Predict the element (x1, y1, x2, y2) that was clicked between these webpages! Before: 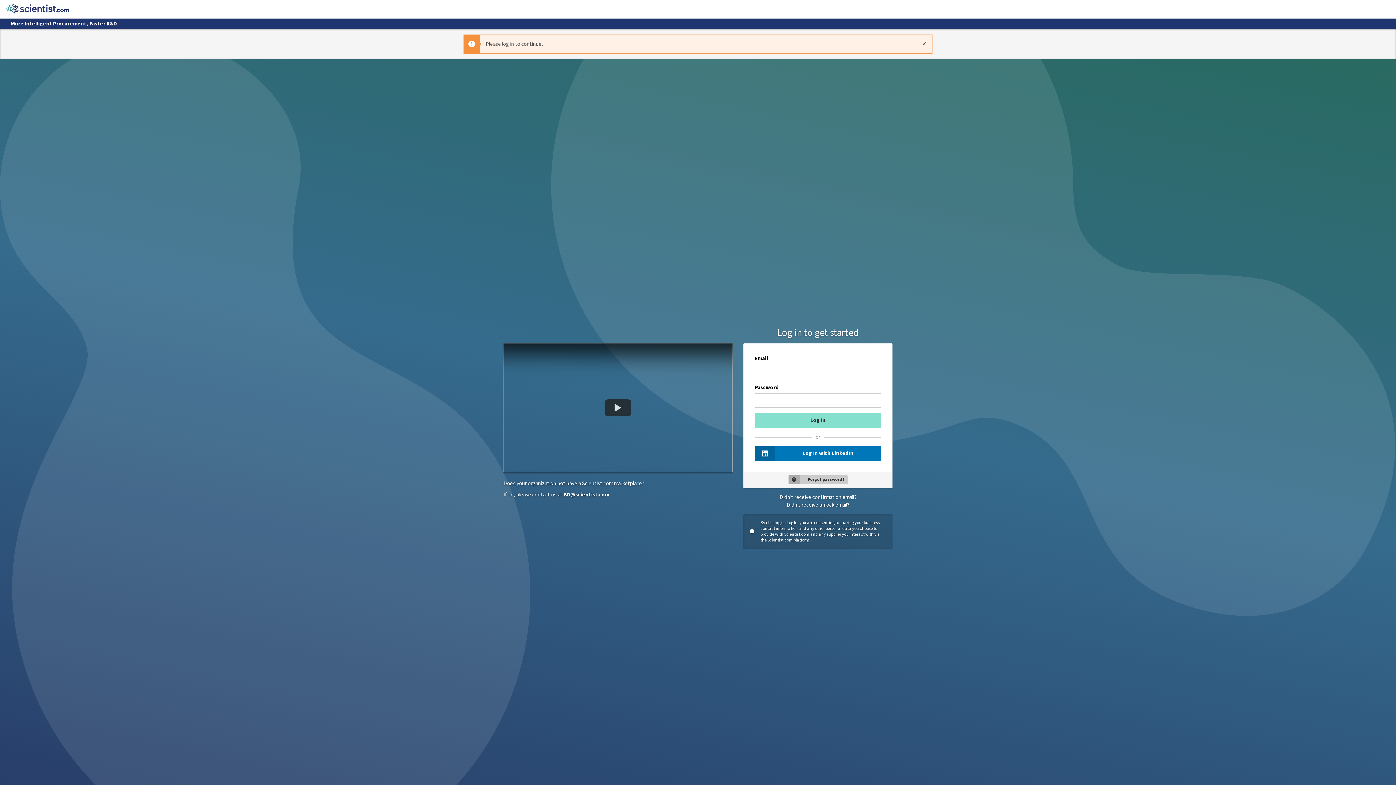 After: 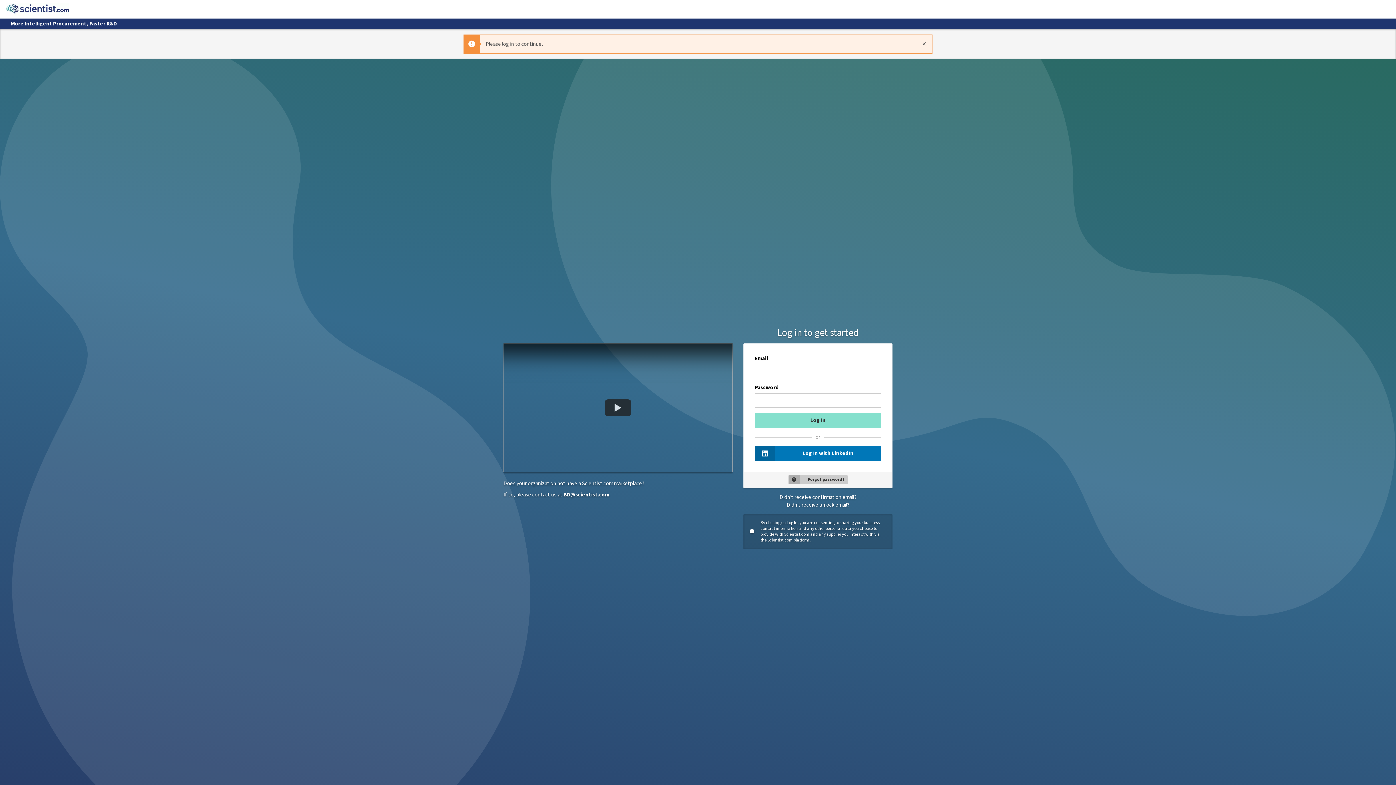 Action: bbox: (5, 2, 69, 15)